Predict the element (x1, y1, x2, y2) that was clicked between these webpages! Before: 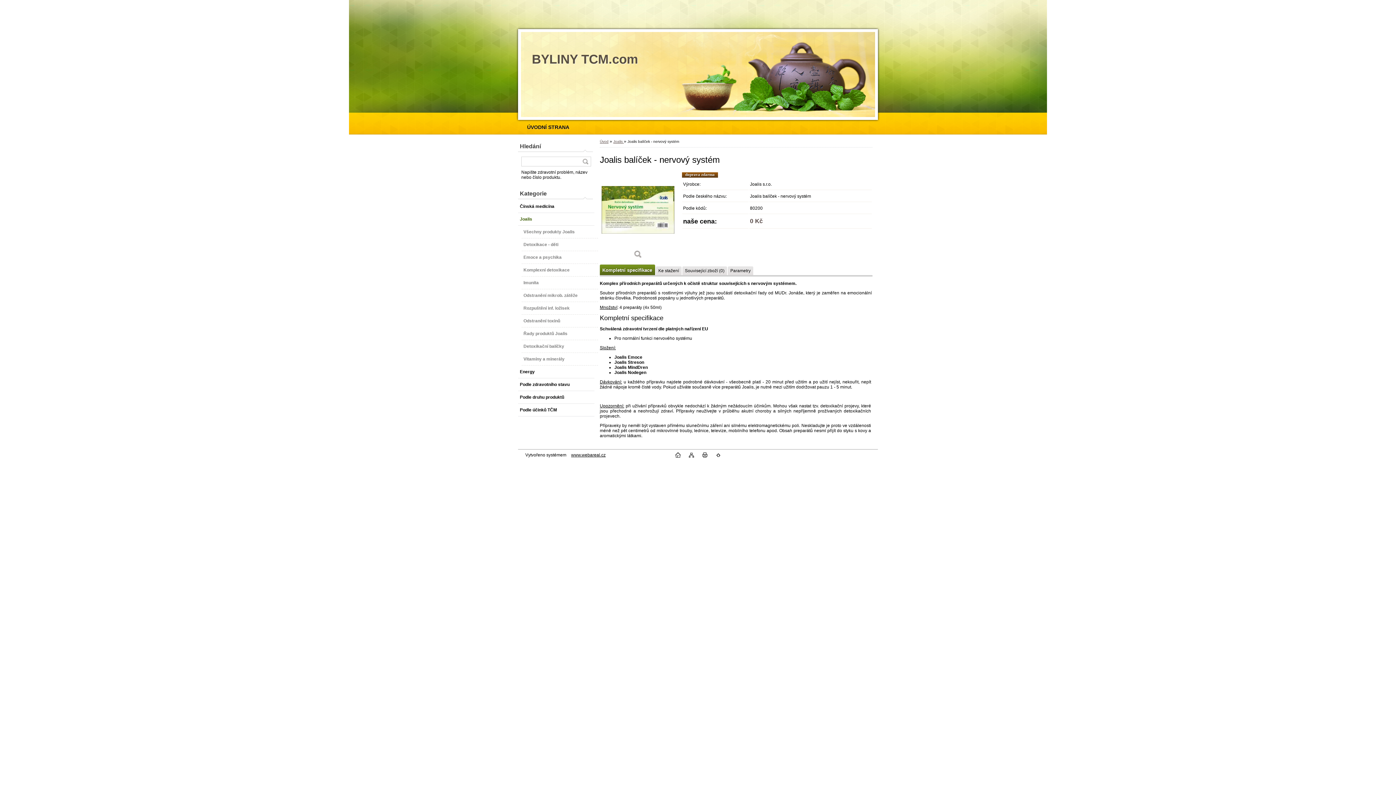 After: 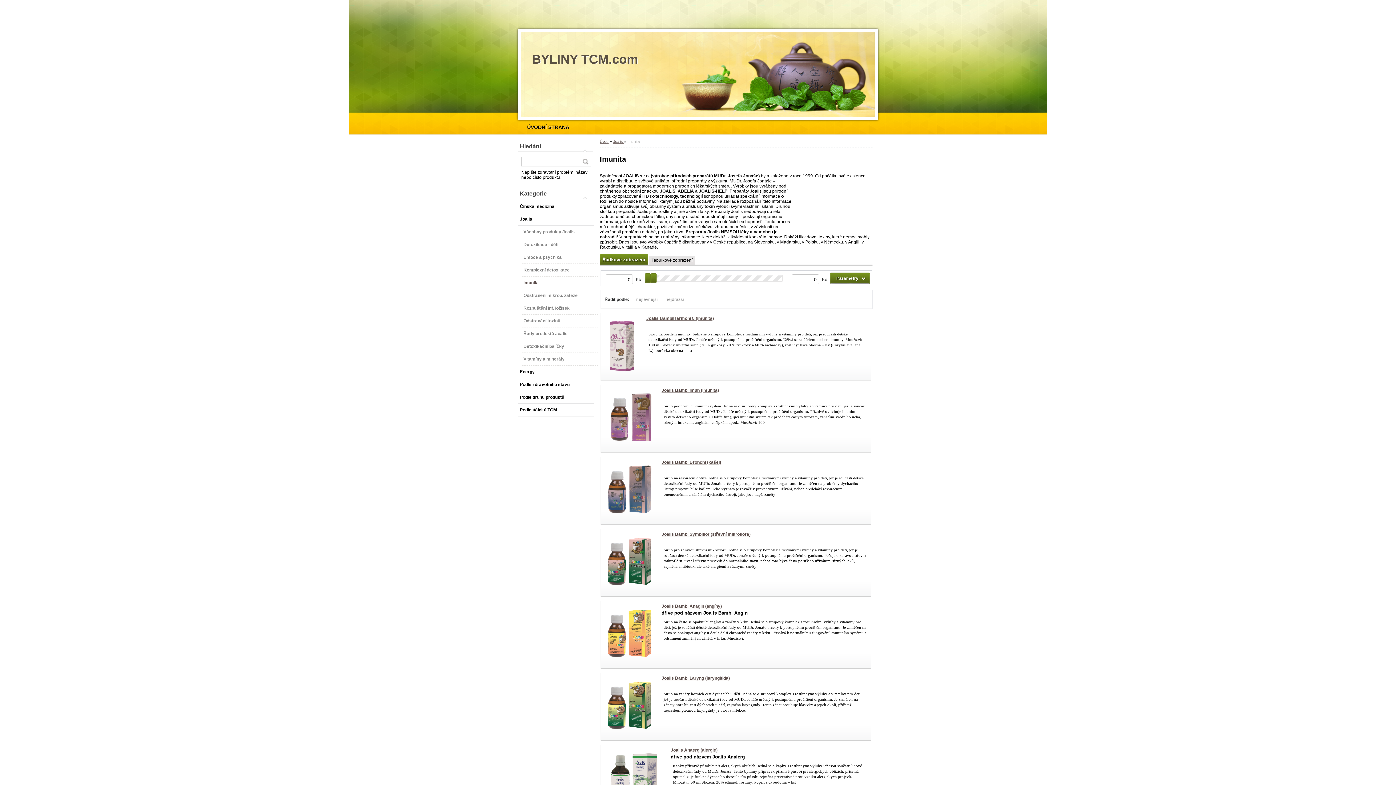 Action: label: Imunita bbox: (521, 276, 598, 289)